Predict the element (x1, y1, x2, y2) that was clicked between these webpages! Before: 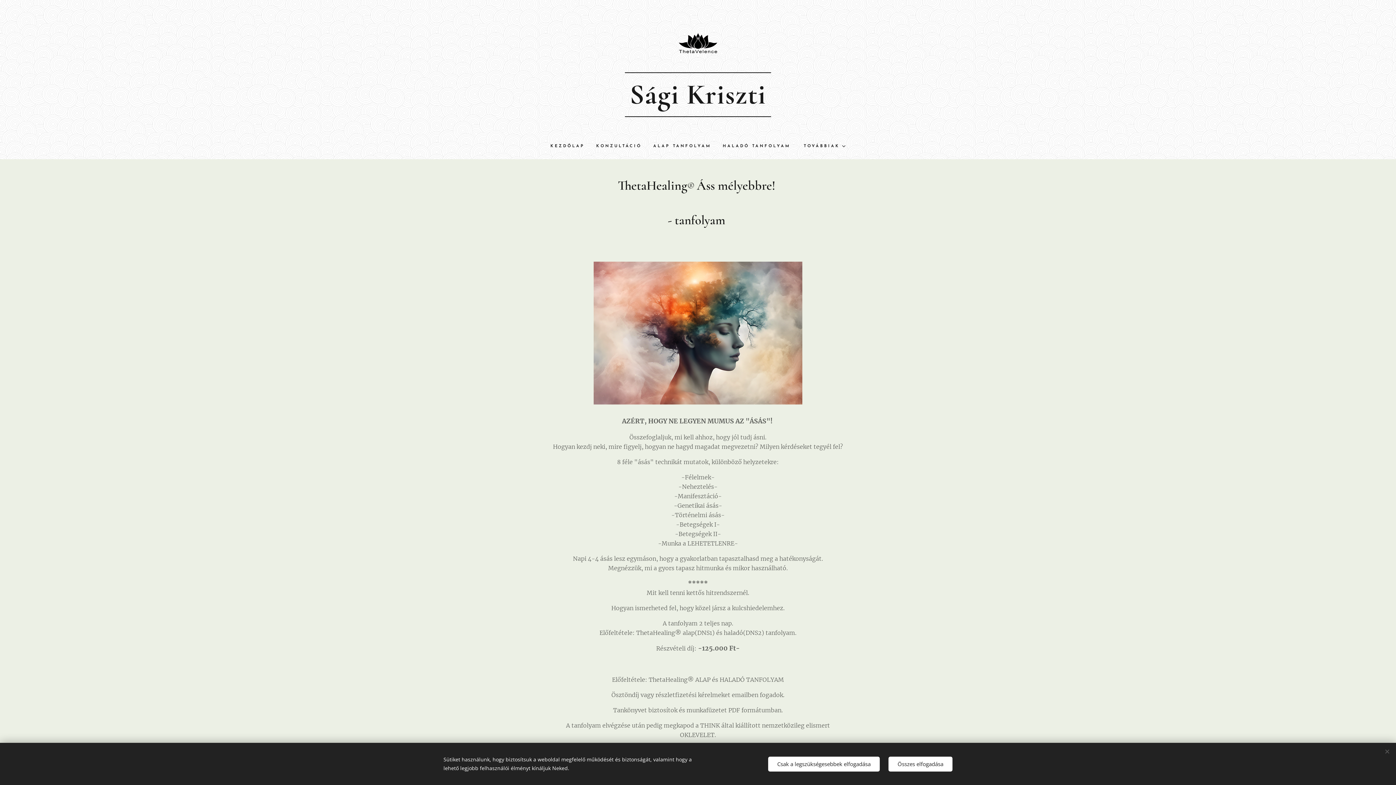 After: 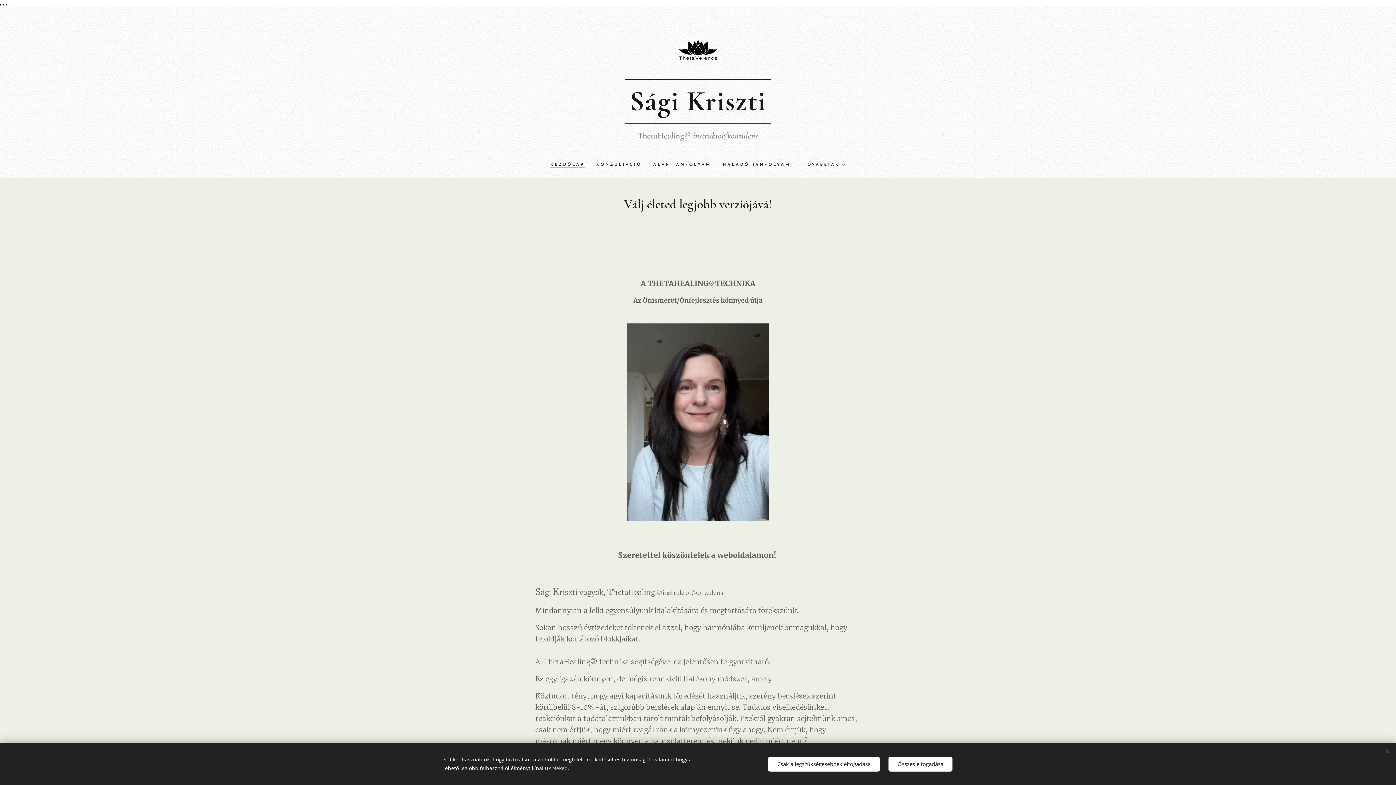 Action: bbox: (625, 21, 771, 117) label: Sági Kriszti